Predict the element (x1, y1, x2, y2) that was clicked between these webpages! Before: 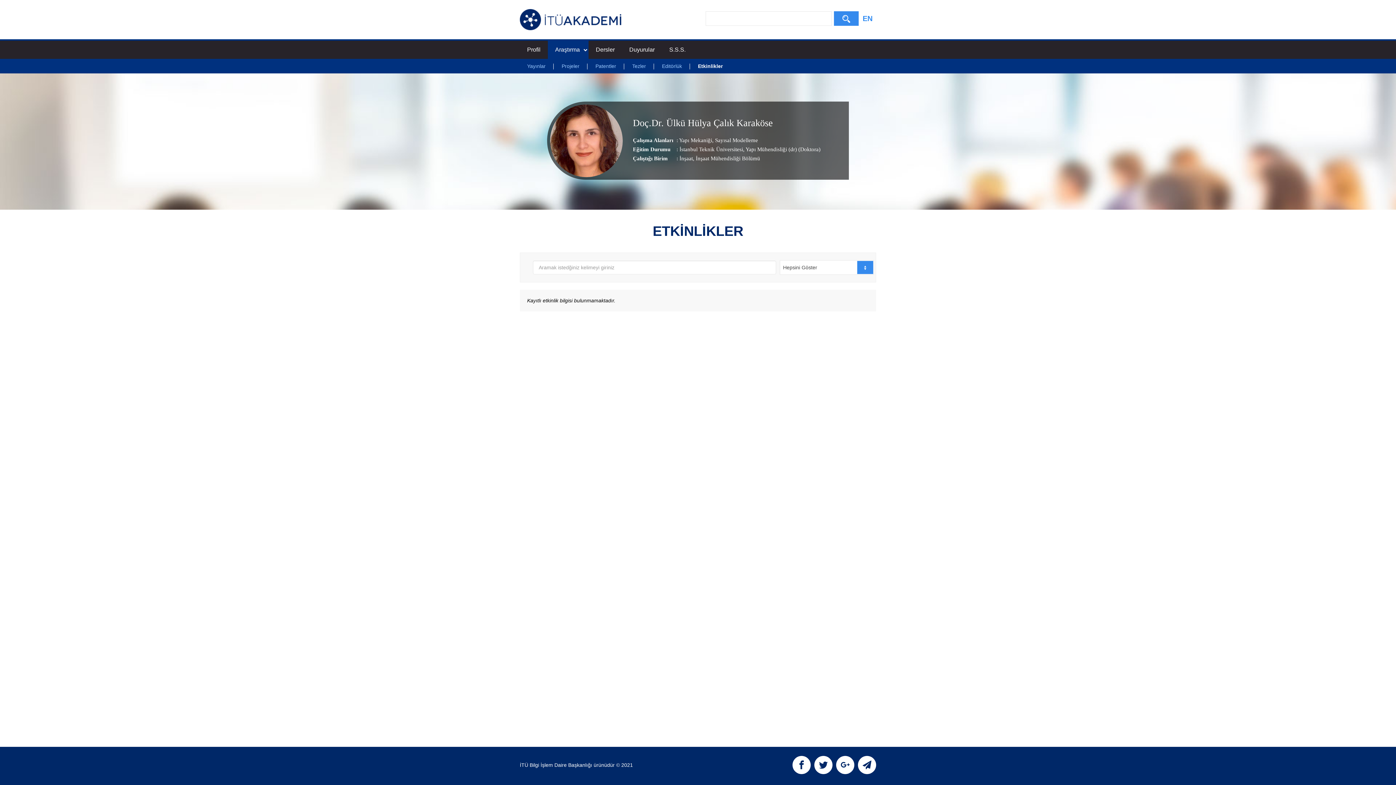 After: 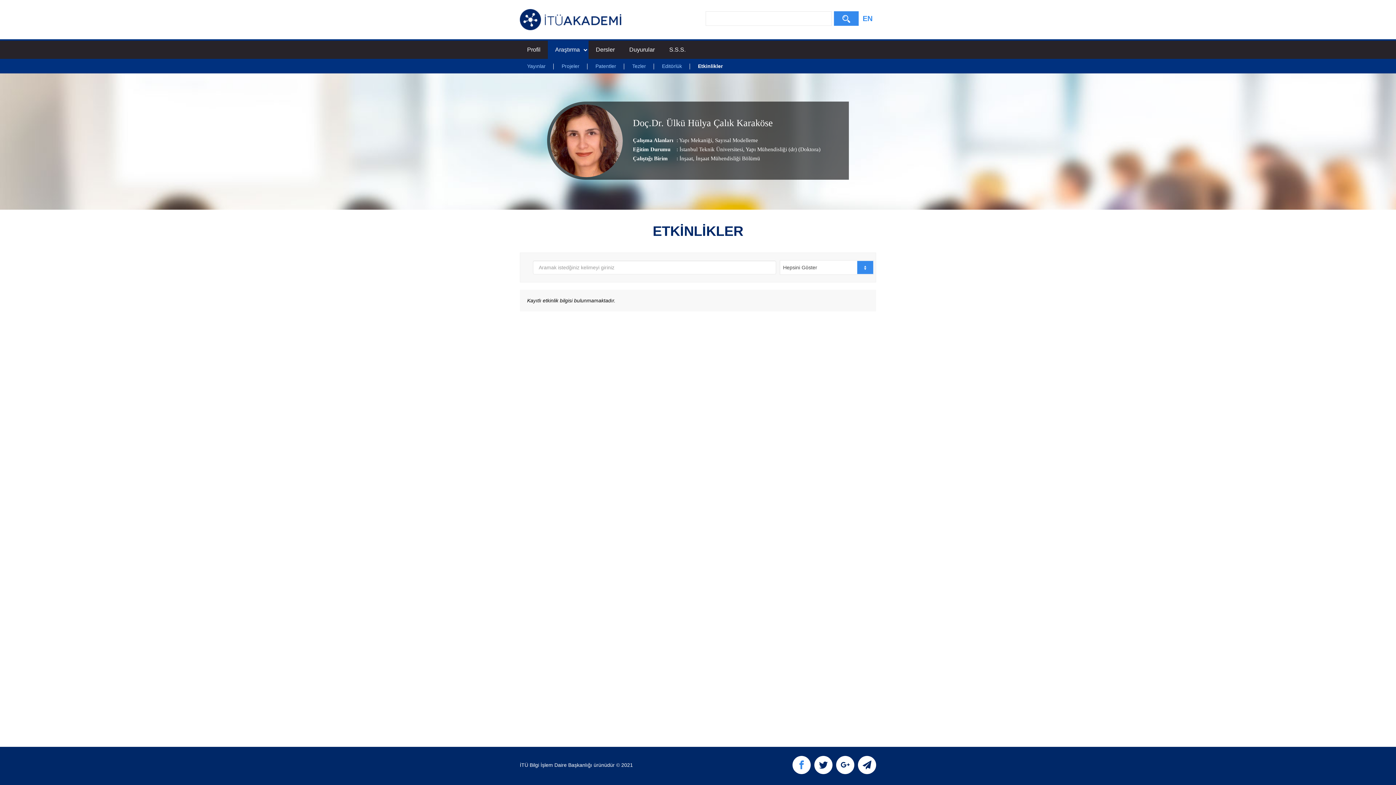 Action: bbox: (792, 765, 810, 770)